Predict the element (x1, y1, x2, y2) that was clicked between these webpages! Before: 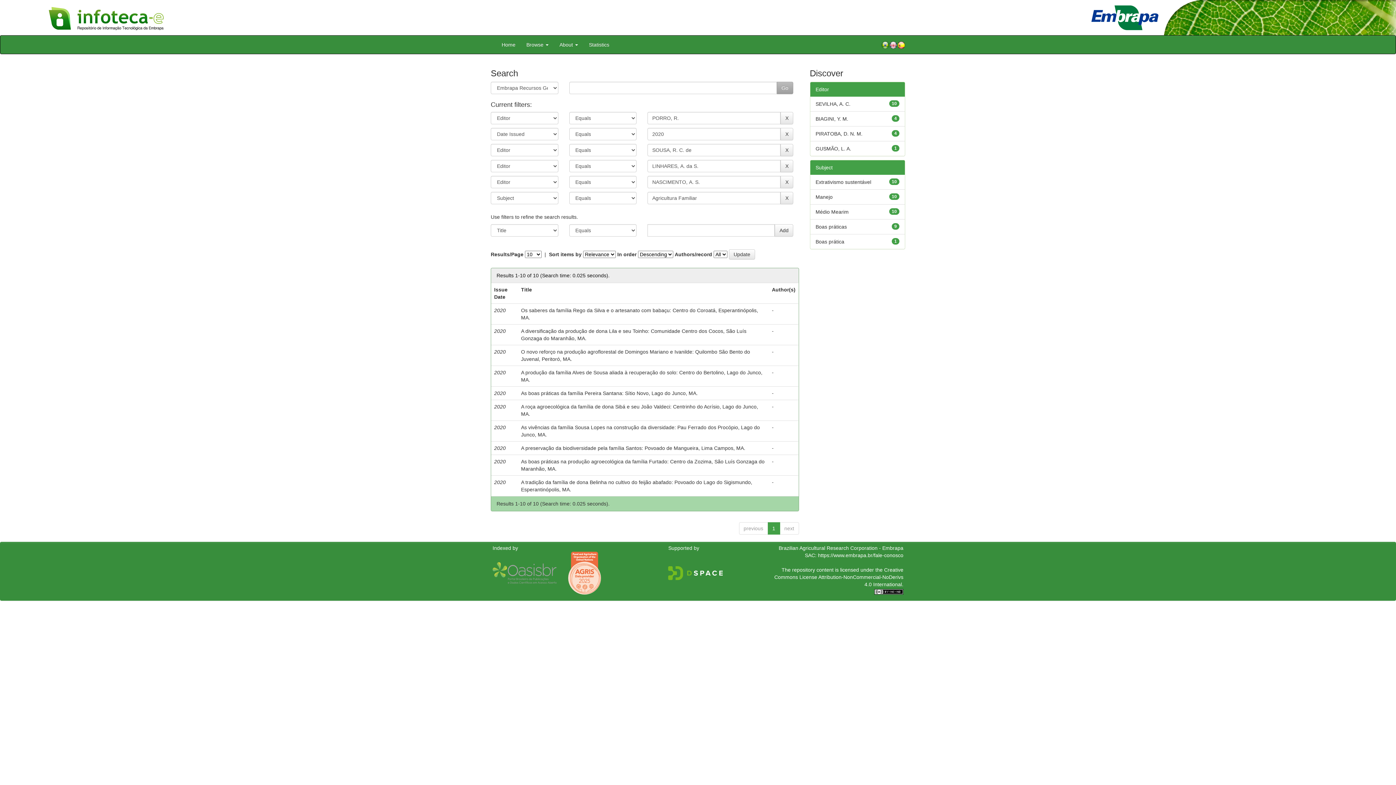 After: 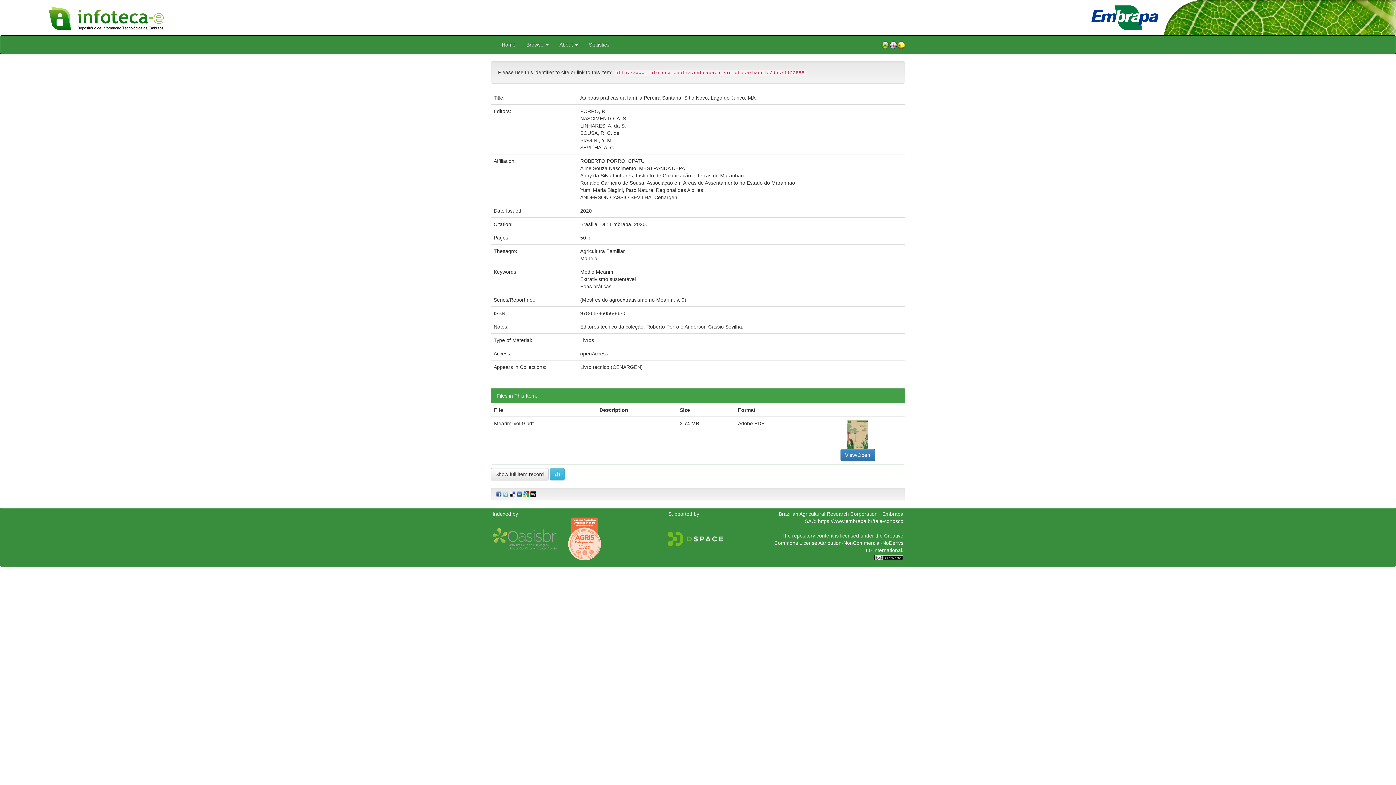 Action: label: As boas práticas da família Pereira Santana: Sítio Novo, Lago do Junco, MA. bbox: (521, 390, 697, 396)